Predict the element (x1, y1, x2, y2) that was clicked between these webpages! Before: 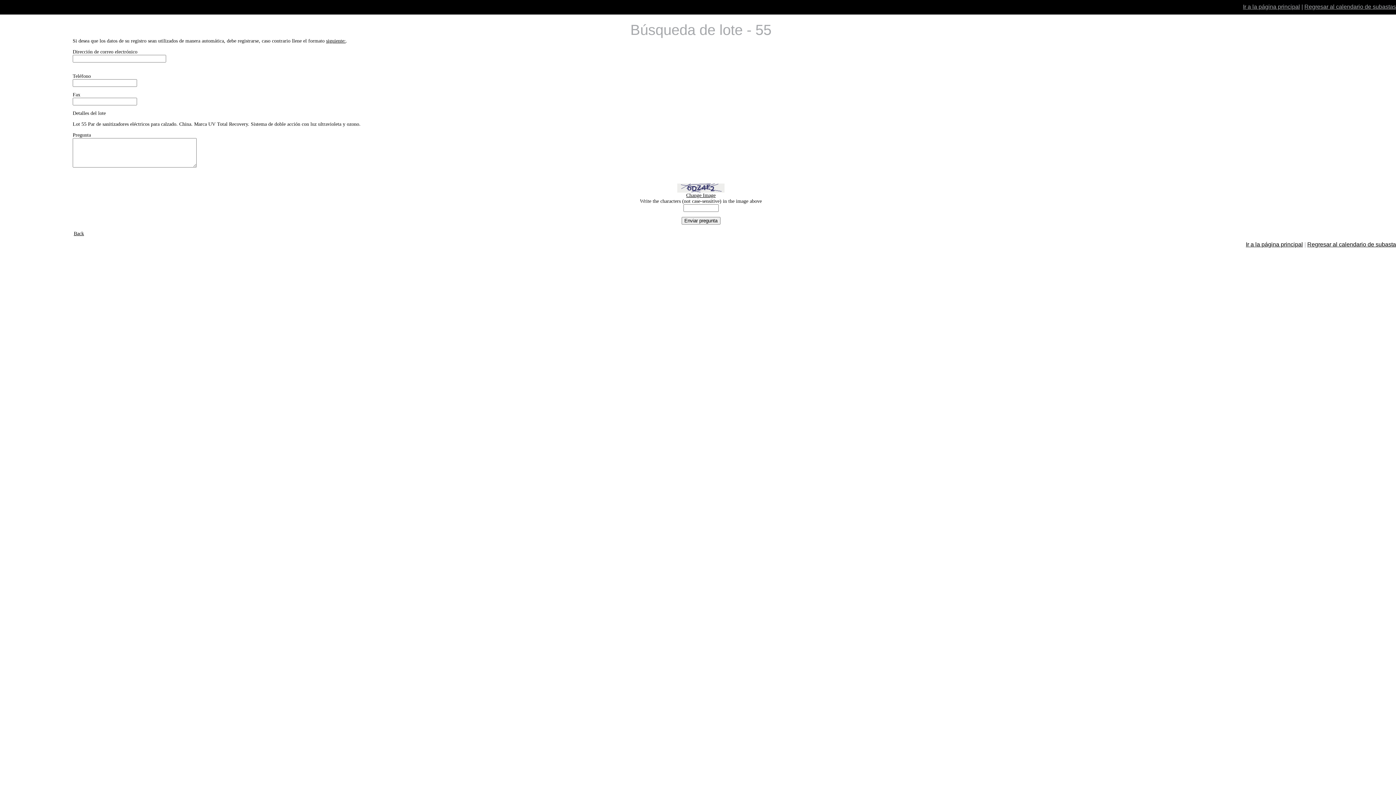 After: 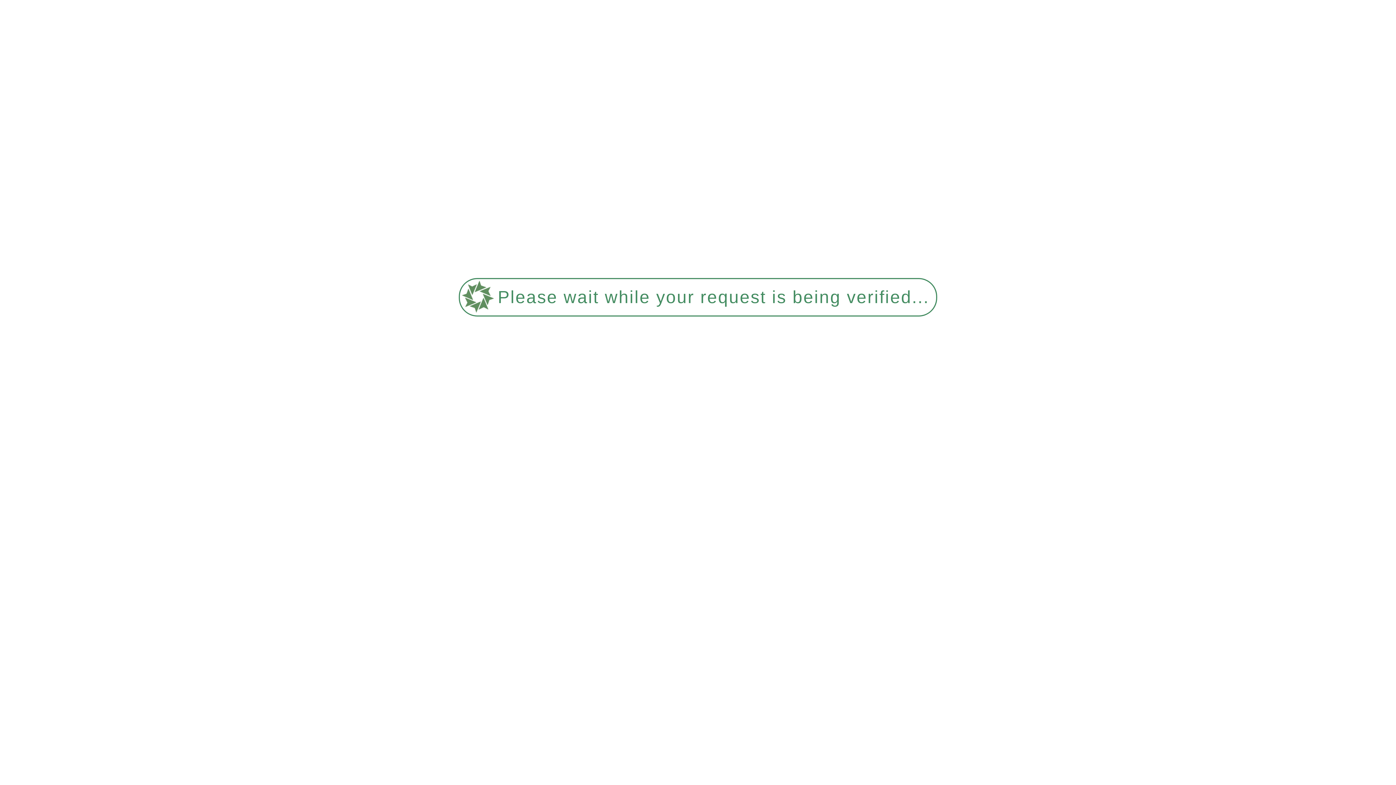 Action: label: Ir a la página principal bbox: (1243, 3, 1300, 9)